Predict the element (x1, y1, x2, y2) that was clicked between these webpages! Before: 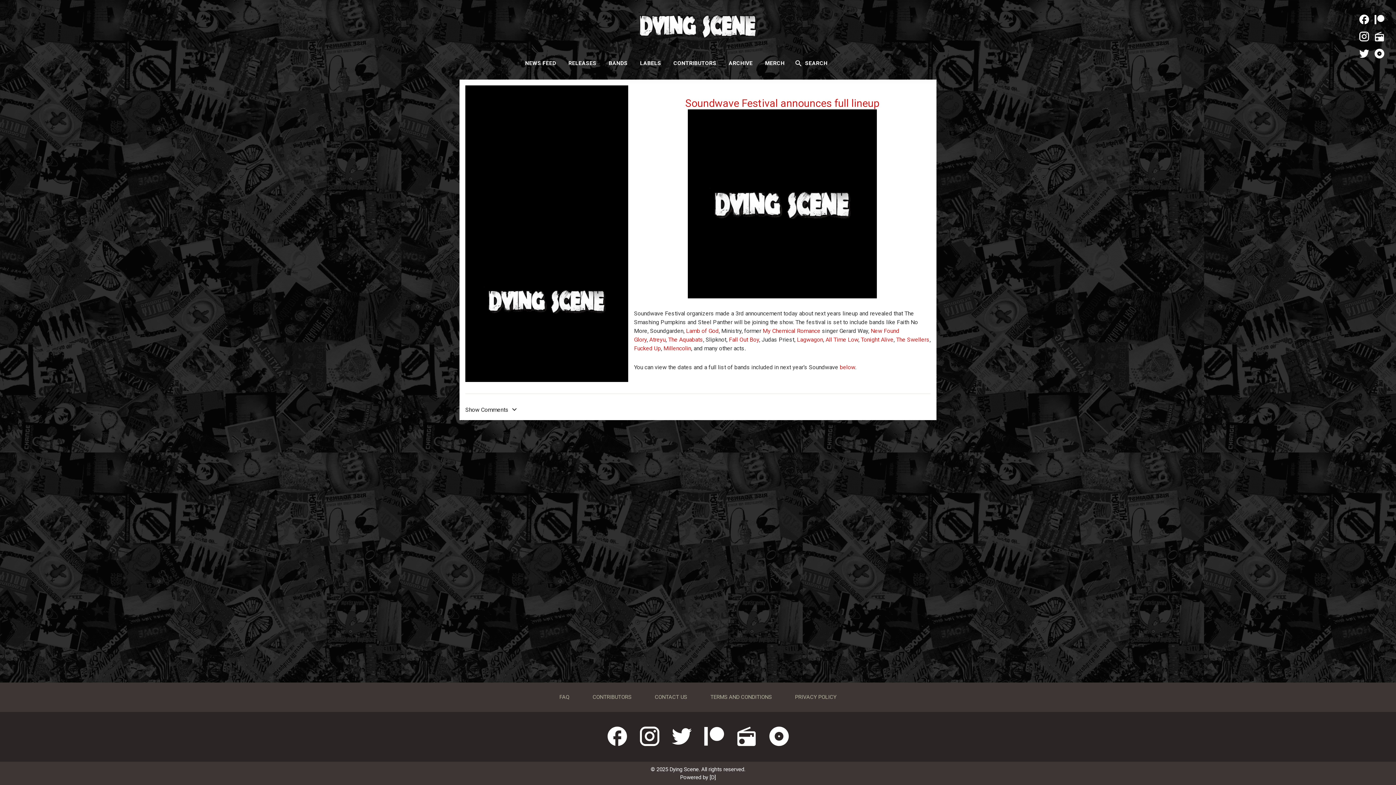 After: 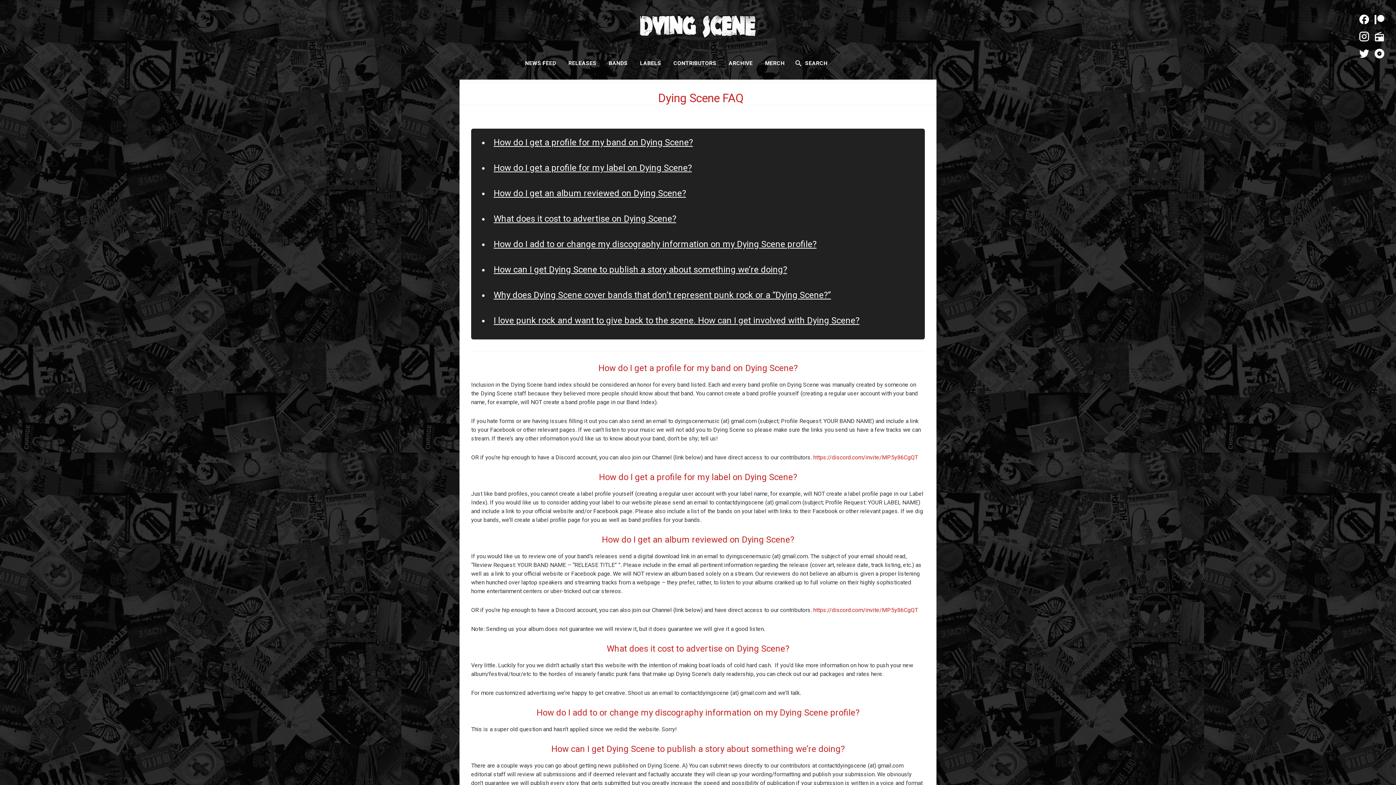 Action: label: FAQ bbox: (559, 690, 569, 704)